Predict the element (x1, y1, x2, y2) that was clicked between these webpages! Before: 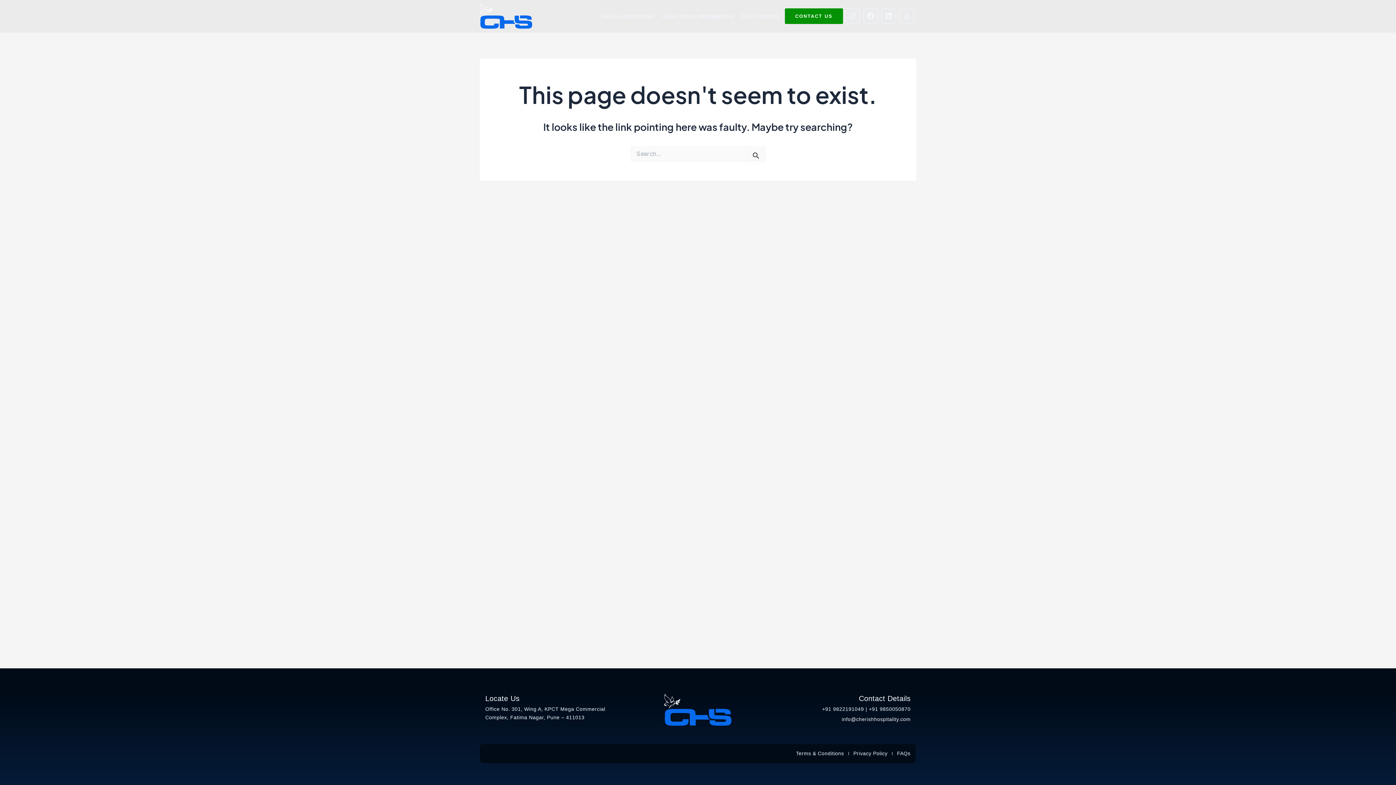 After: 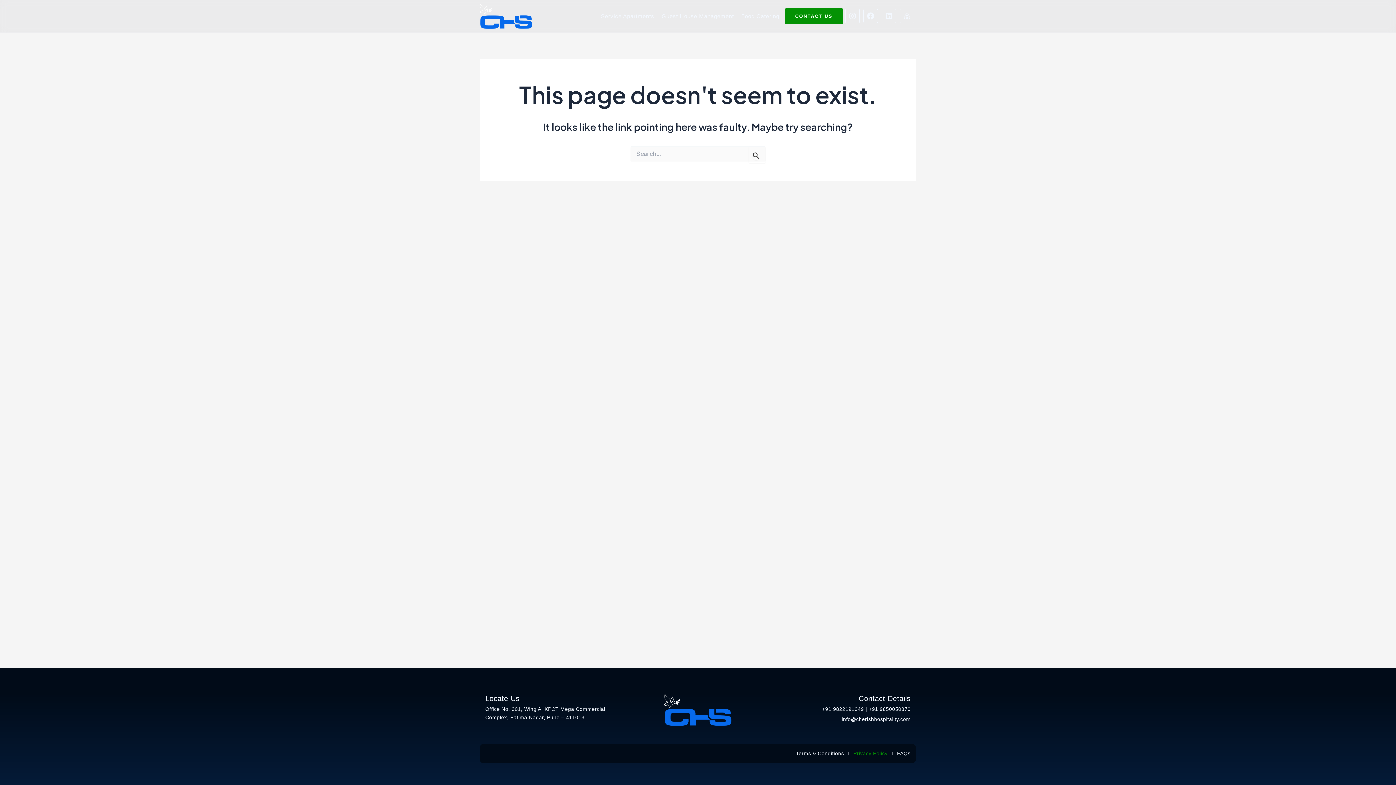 Action: label: Privacy Policy bbox: (853, 749, 887, 758)